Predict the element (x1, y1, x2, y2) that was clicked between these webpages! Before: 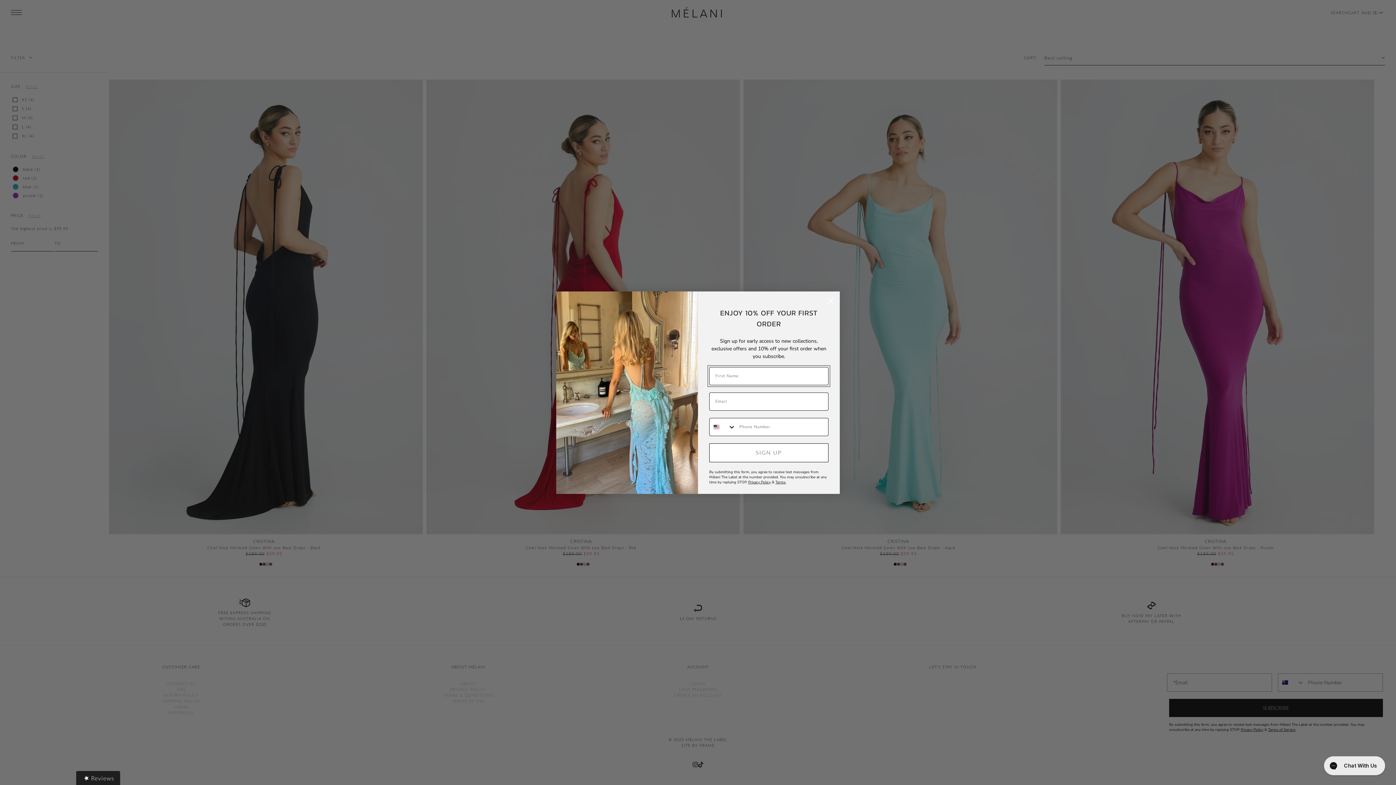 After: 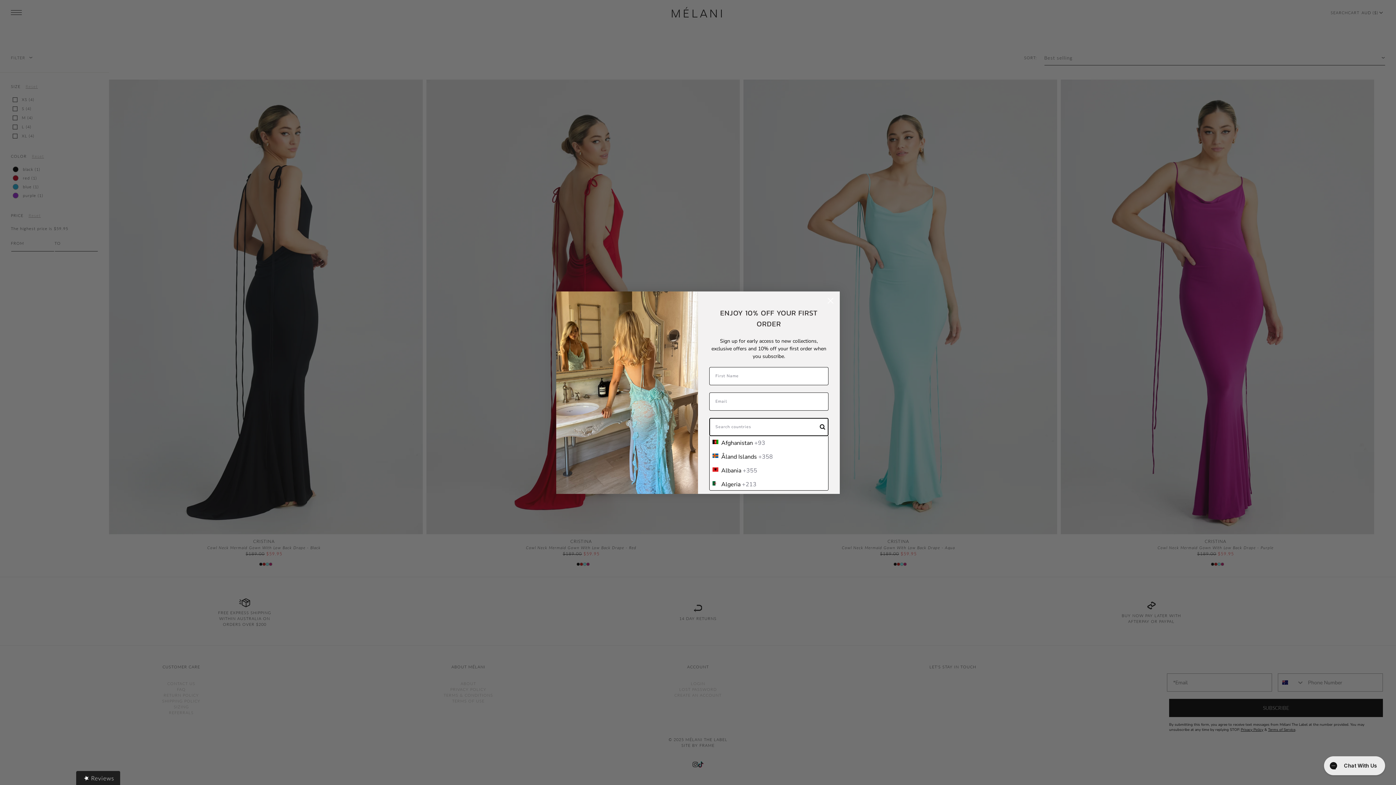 Action: bbox: (709, 418, 736, 435) label: Search Countries